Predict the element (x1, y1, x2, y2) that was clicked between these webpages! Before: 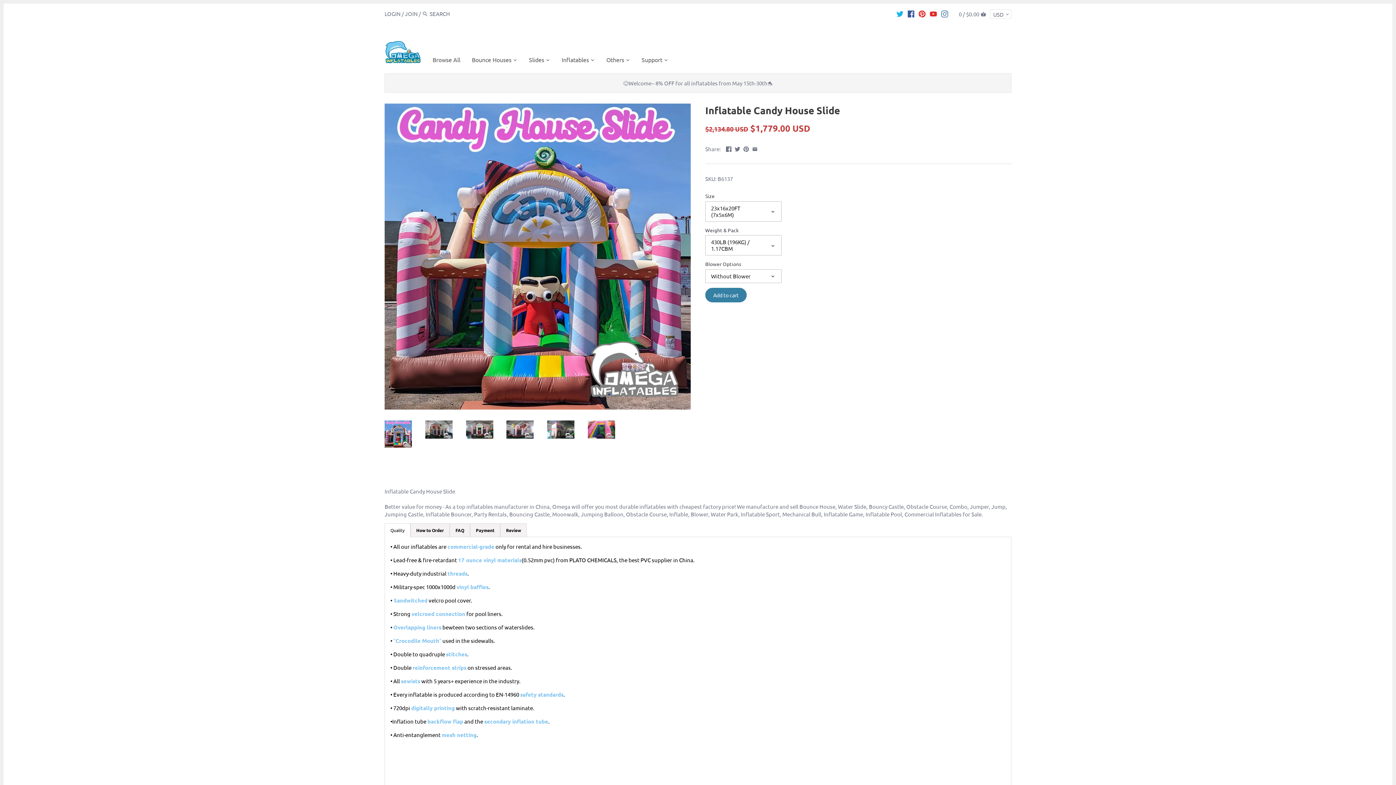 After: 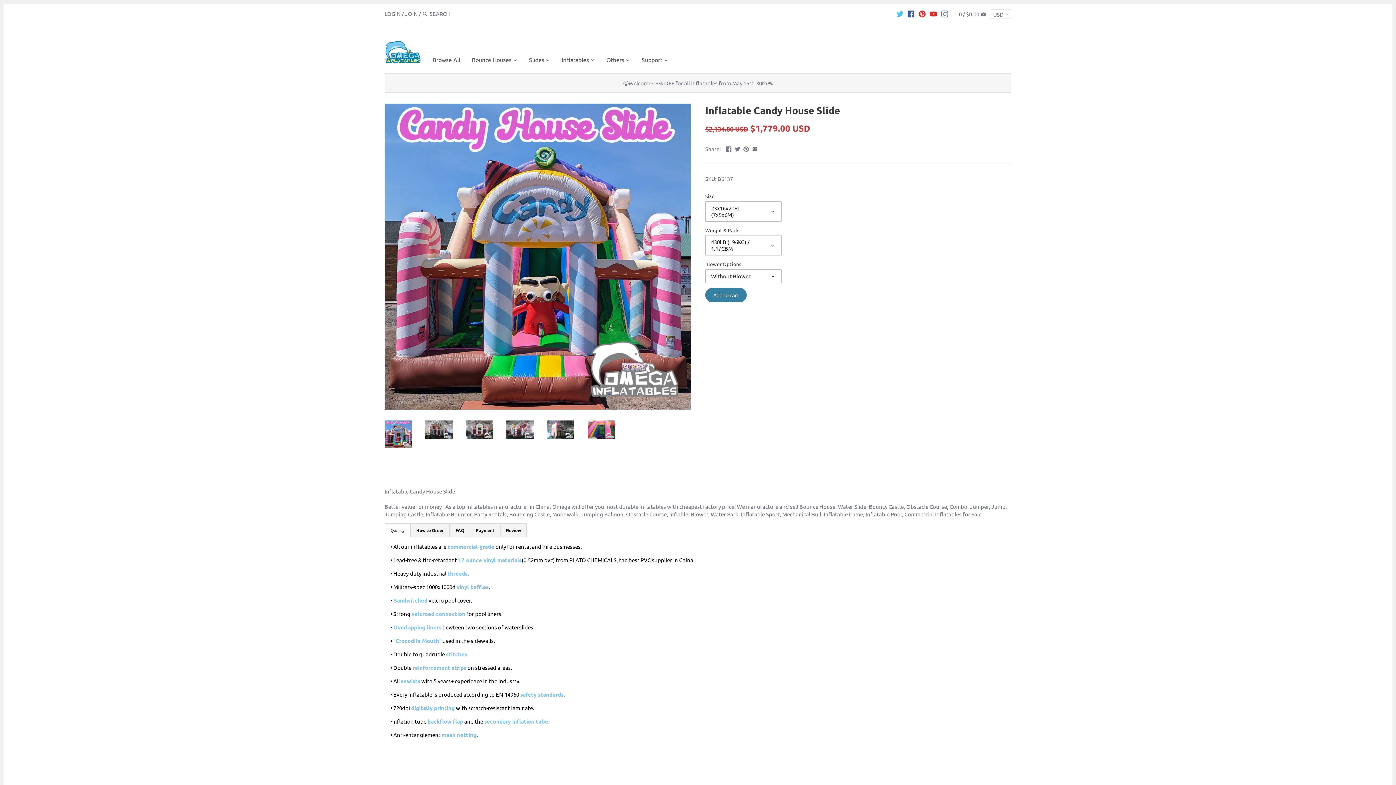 Action: bbox: (896, 6, 903, 20)